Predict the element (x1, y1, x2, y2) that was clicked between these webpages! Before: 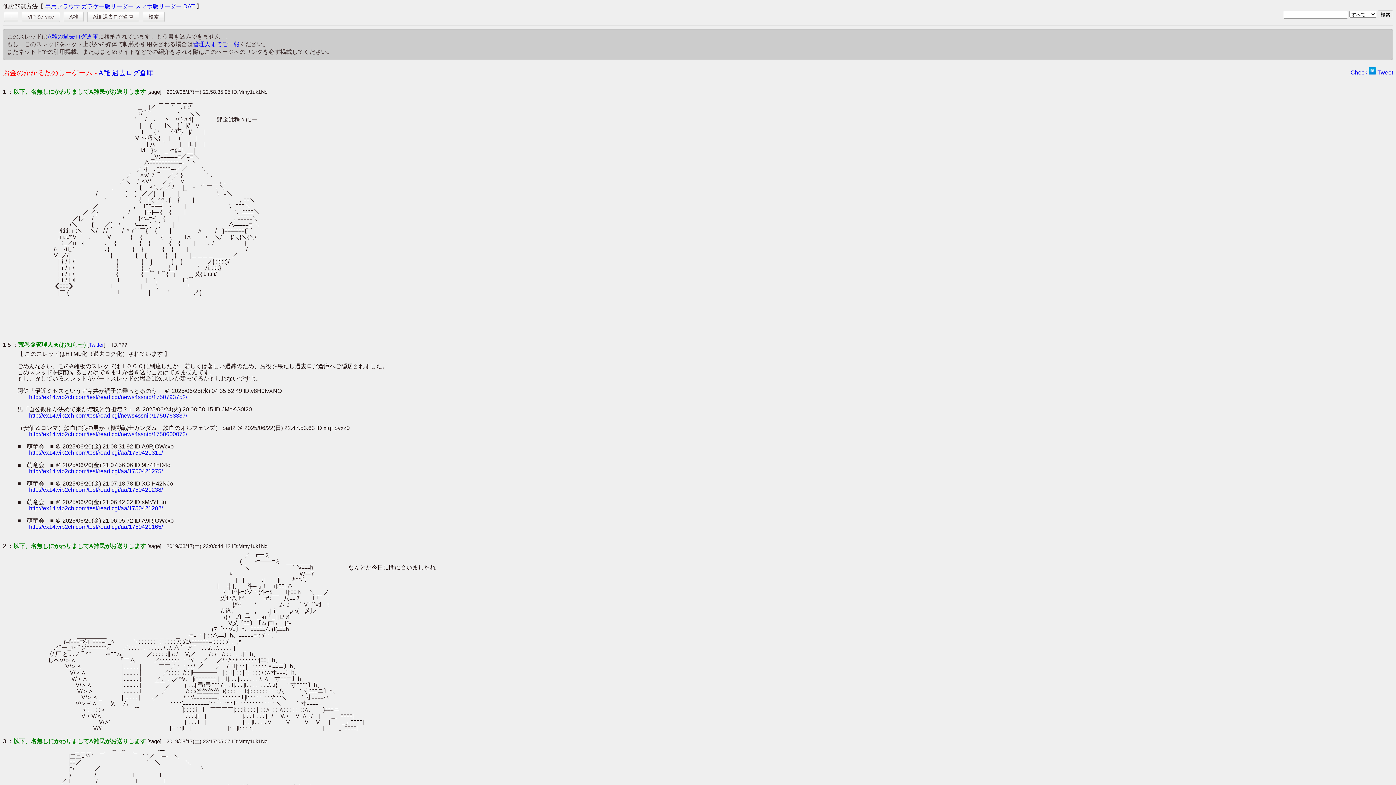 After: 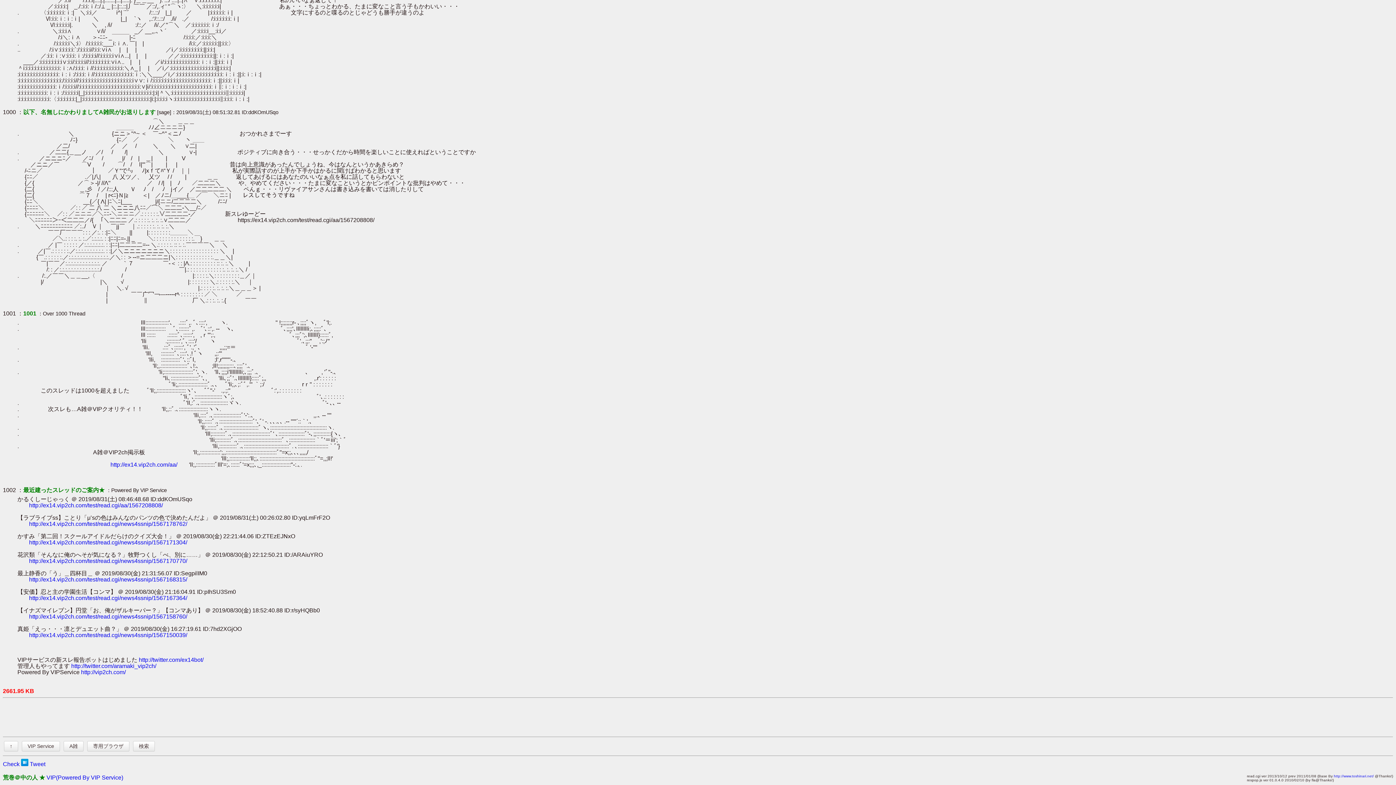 Action: label: ↓ bbox: (4, 11, 18, 22)